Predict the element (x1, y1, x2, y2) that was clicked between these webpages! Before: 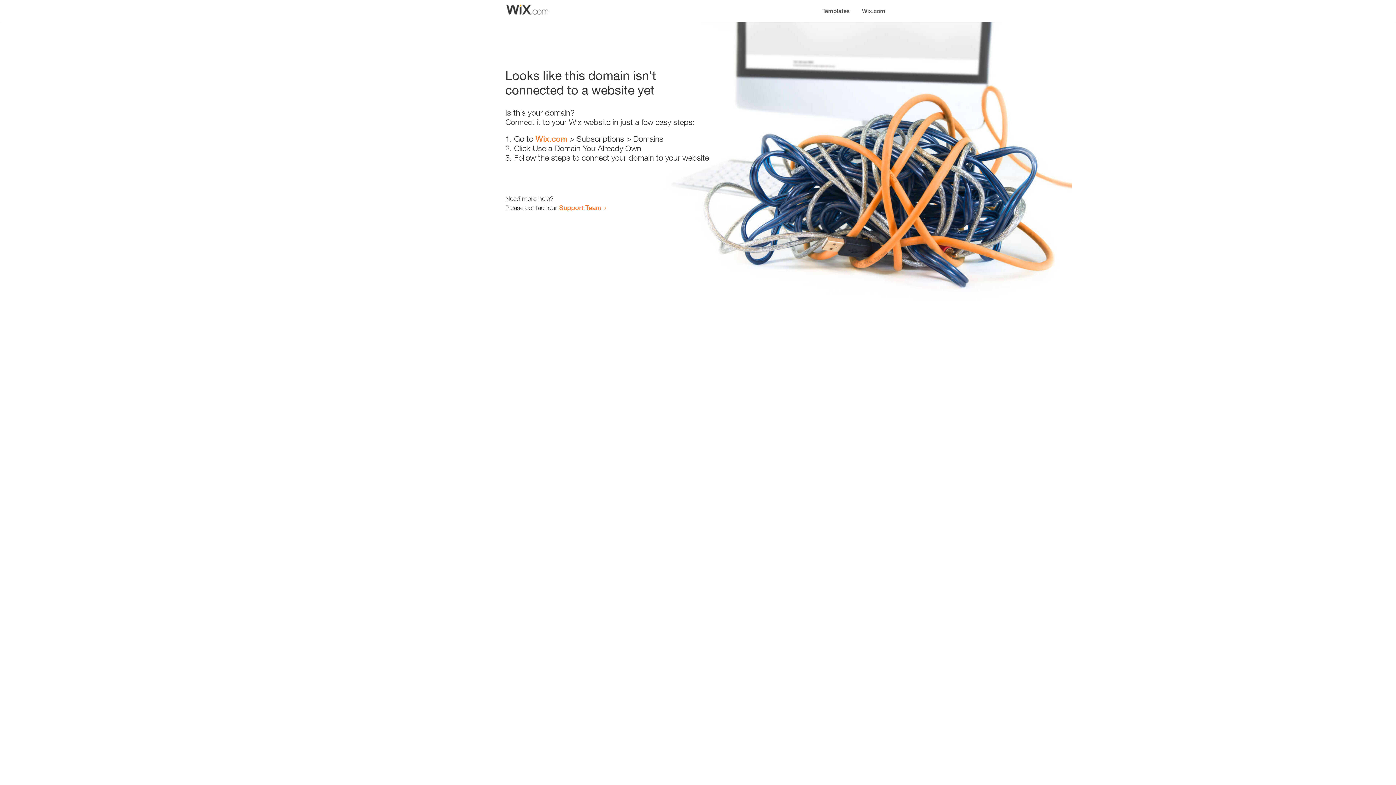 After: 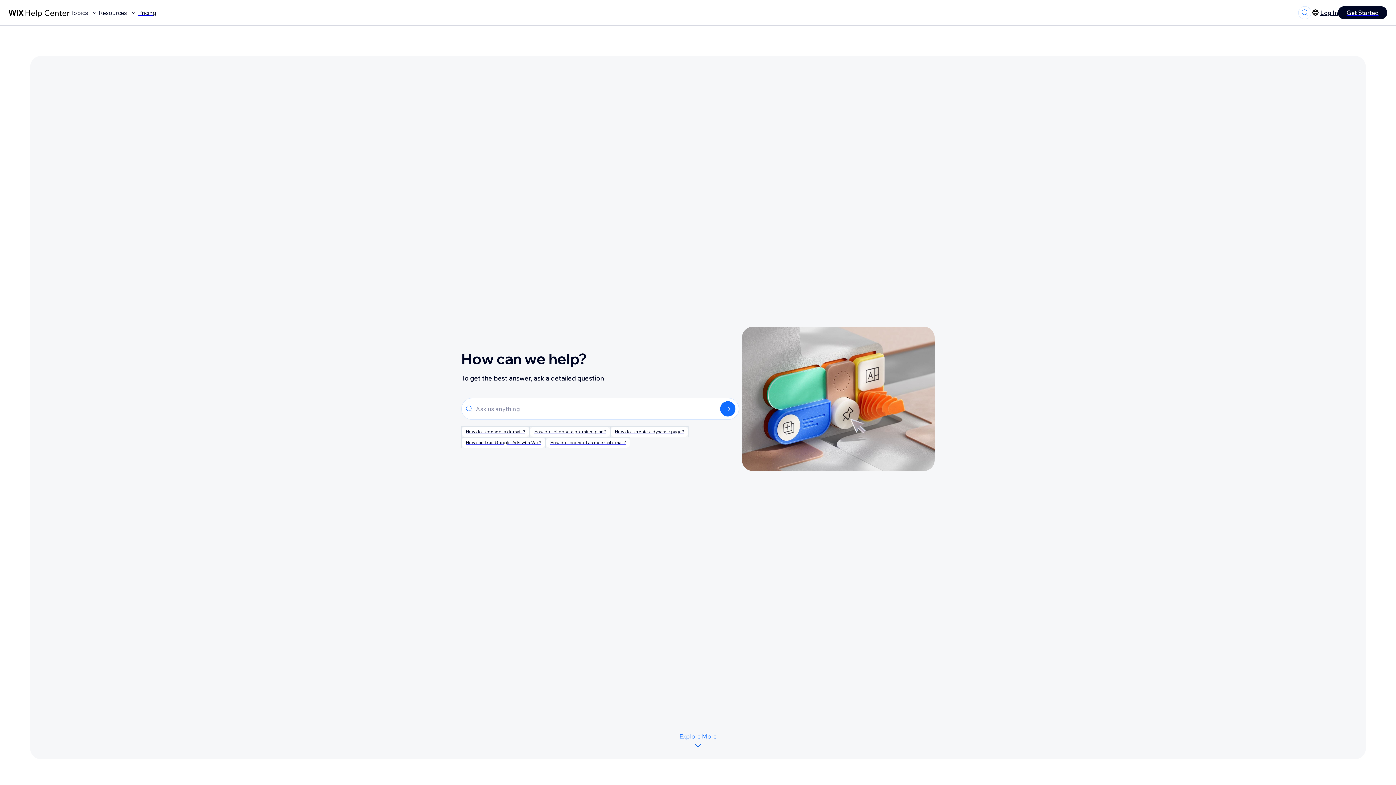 Action: bbox: (559, 203, 601, 211) label: Support Team